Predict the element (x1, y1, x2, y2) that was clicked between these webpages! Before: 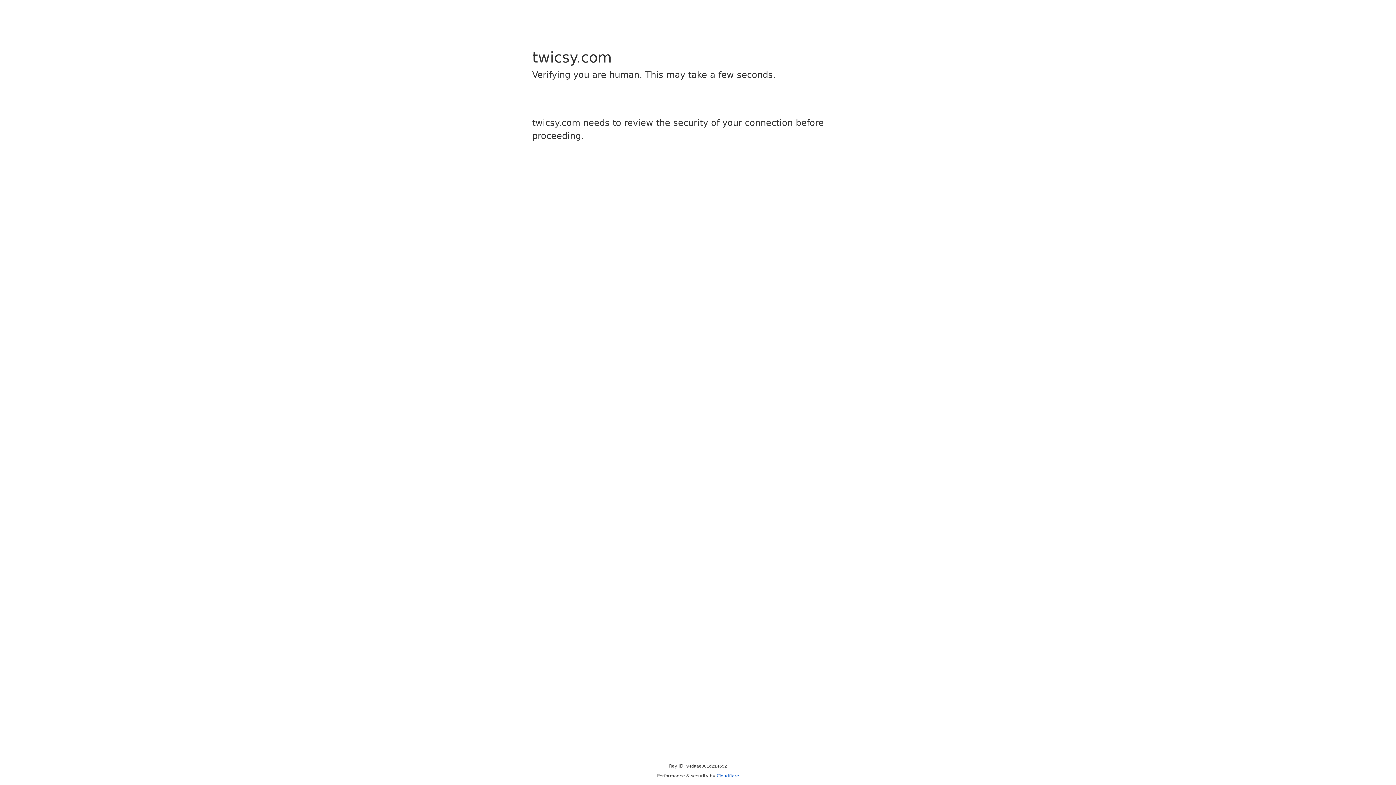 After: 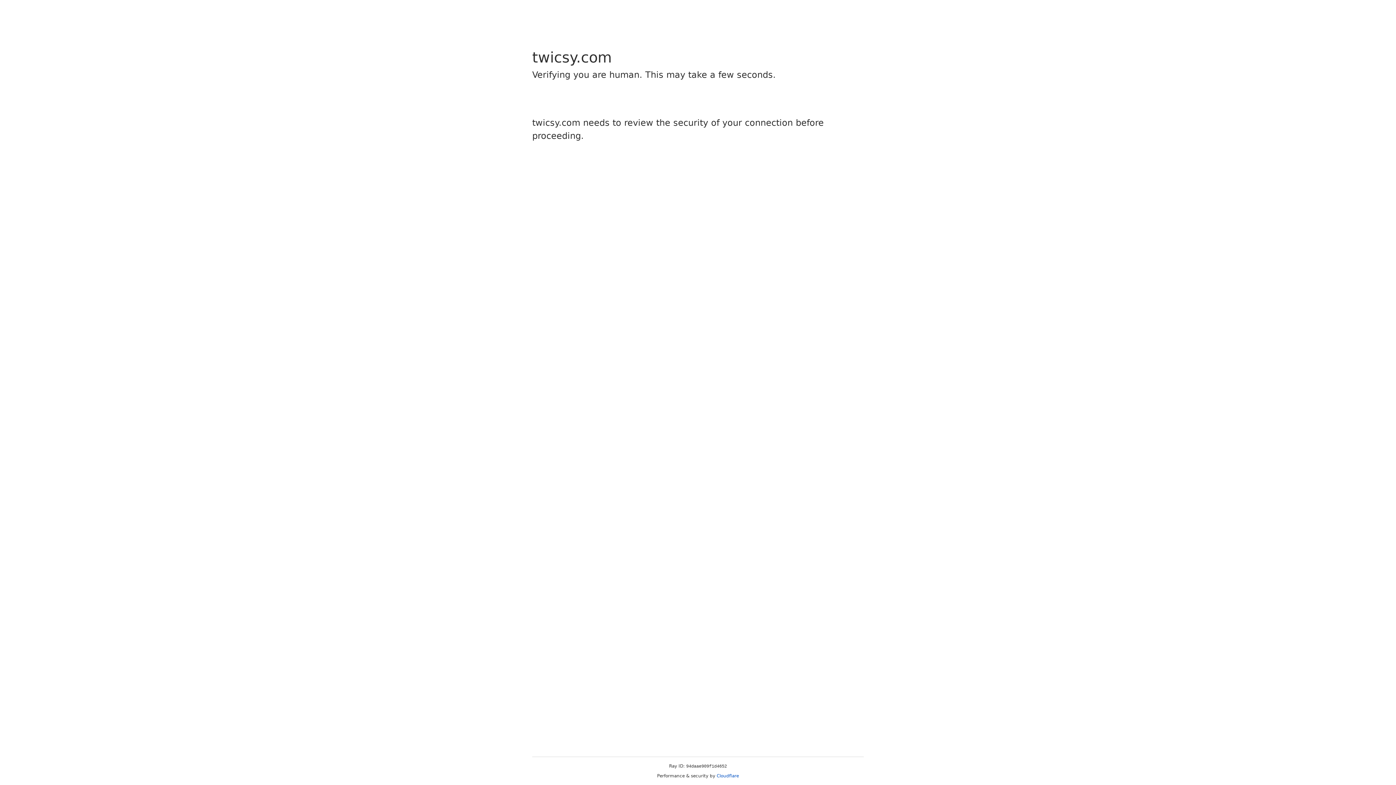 Action: bbox: (716, 773, 739, 778) label: Cloudflare